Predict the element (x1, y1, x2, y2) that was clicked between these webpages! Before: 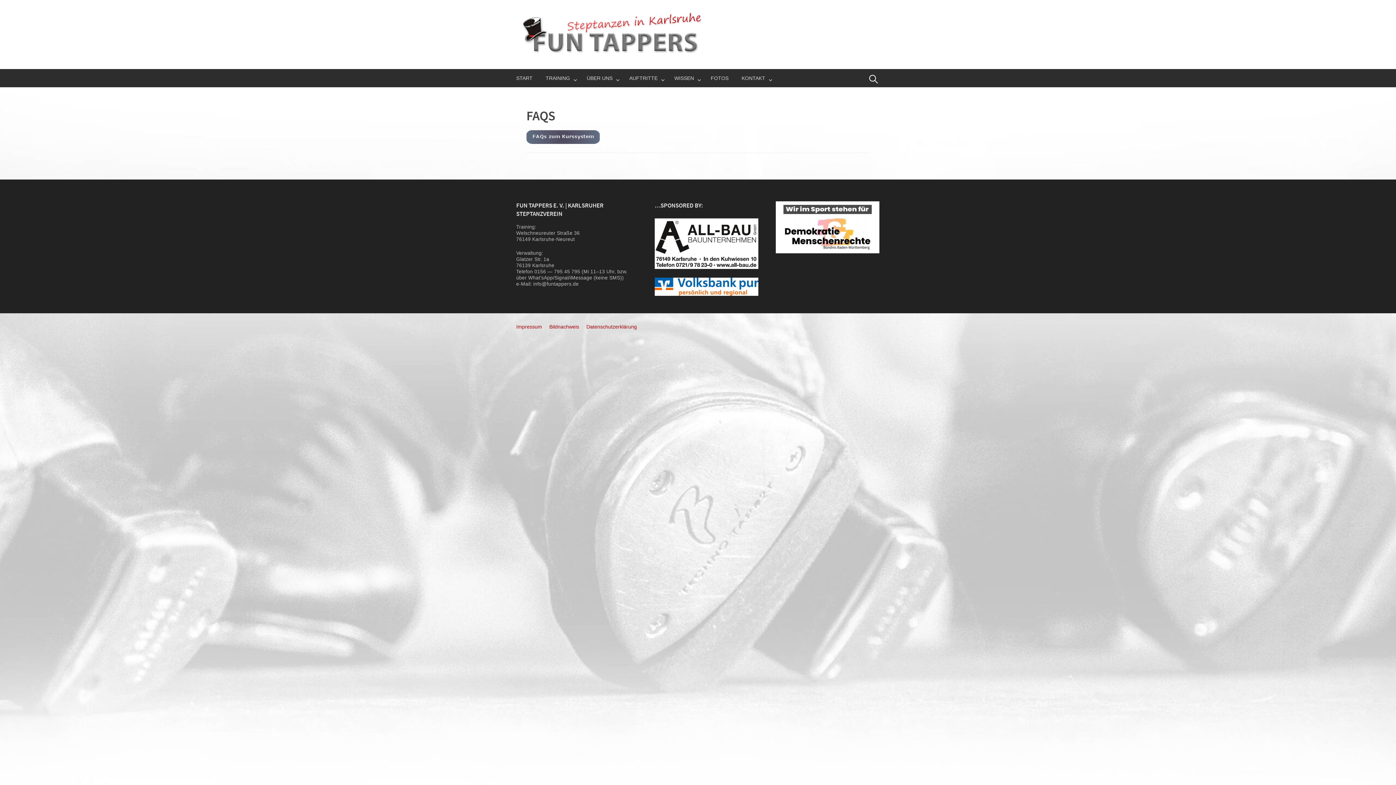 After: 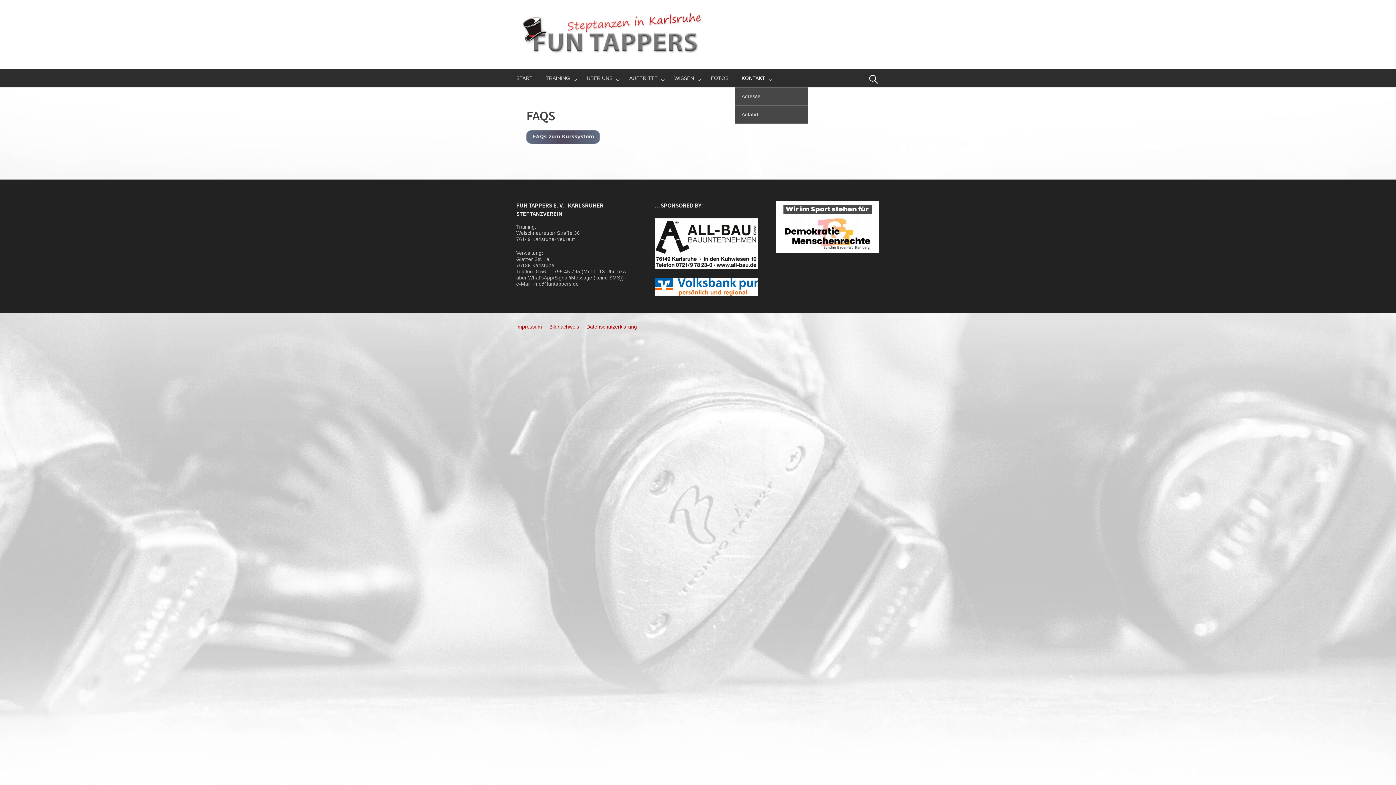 Action: bbox: (735, 69, 775, 87) label: KONTAKT